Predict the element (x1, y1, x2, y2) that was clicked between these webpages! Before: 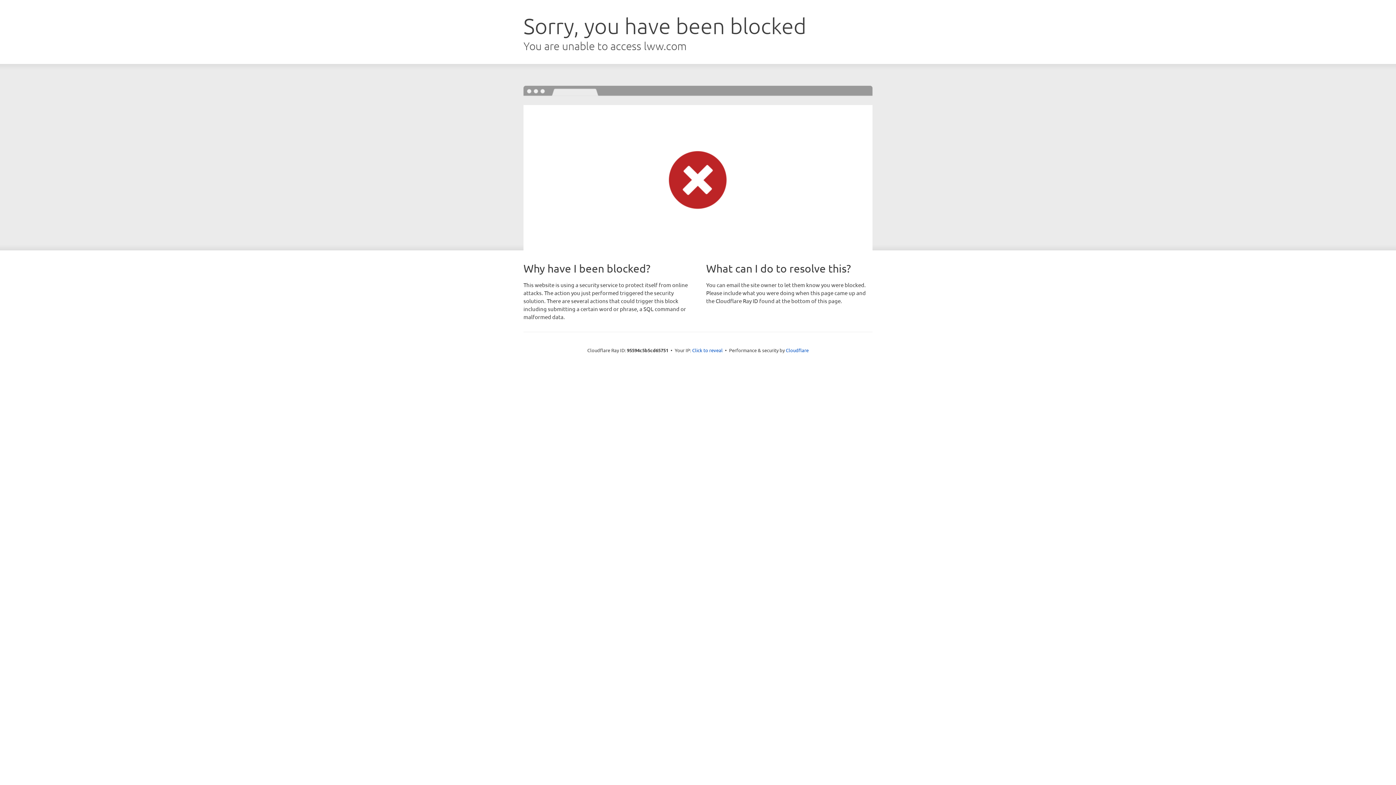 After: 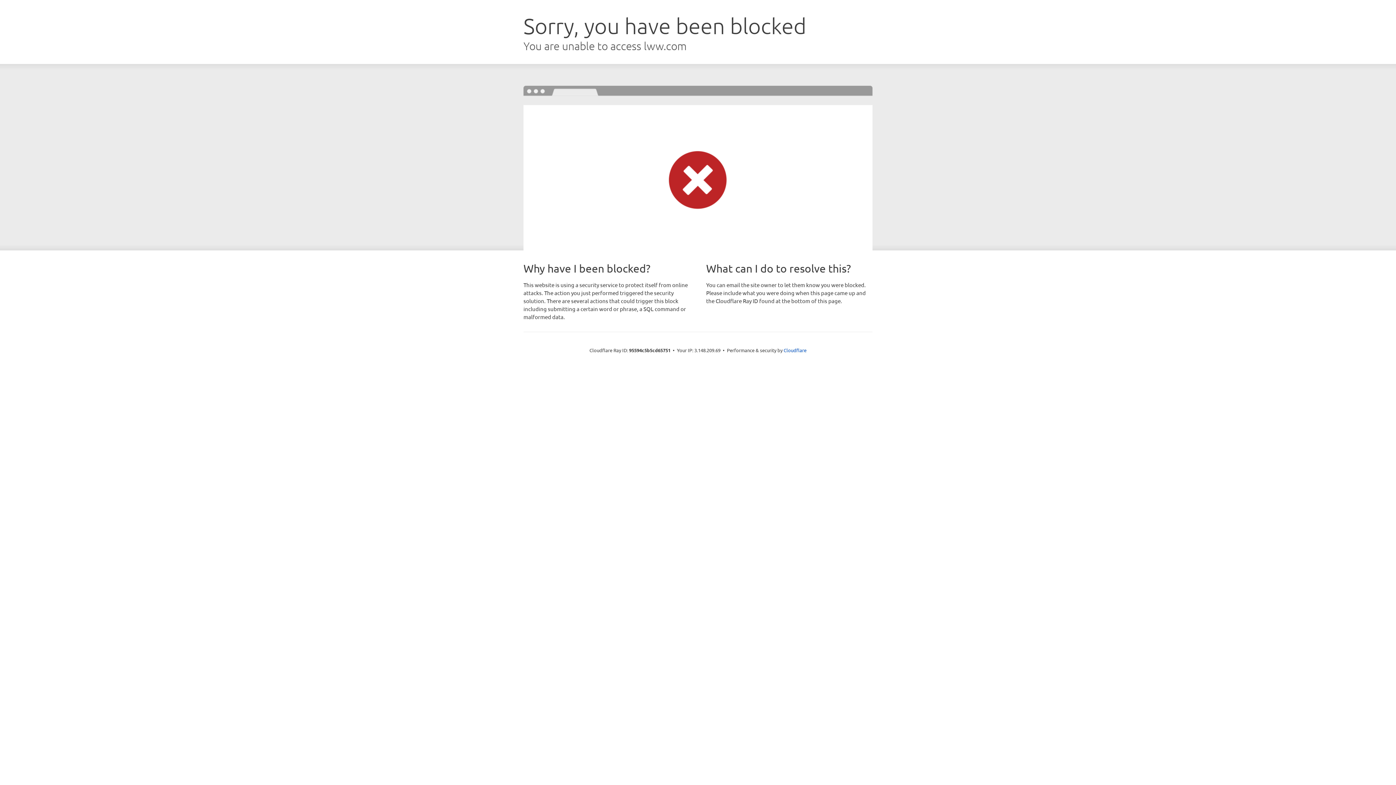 Action: label: Click to reveal bbox: (692, 346, 722, 353)